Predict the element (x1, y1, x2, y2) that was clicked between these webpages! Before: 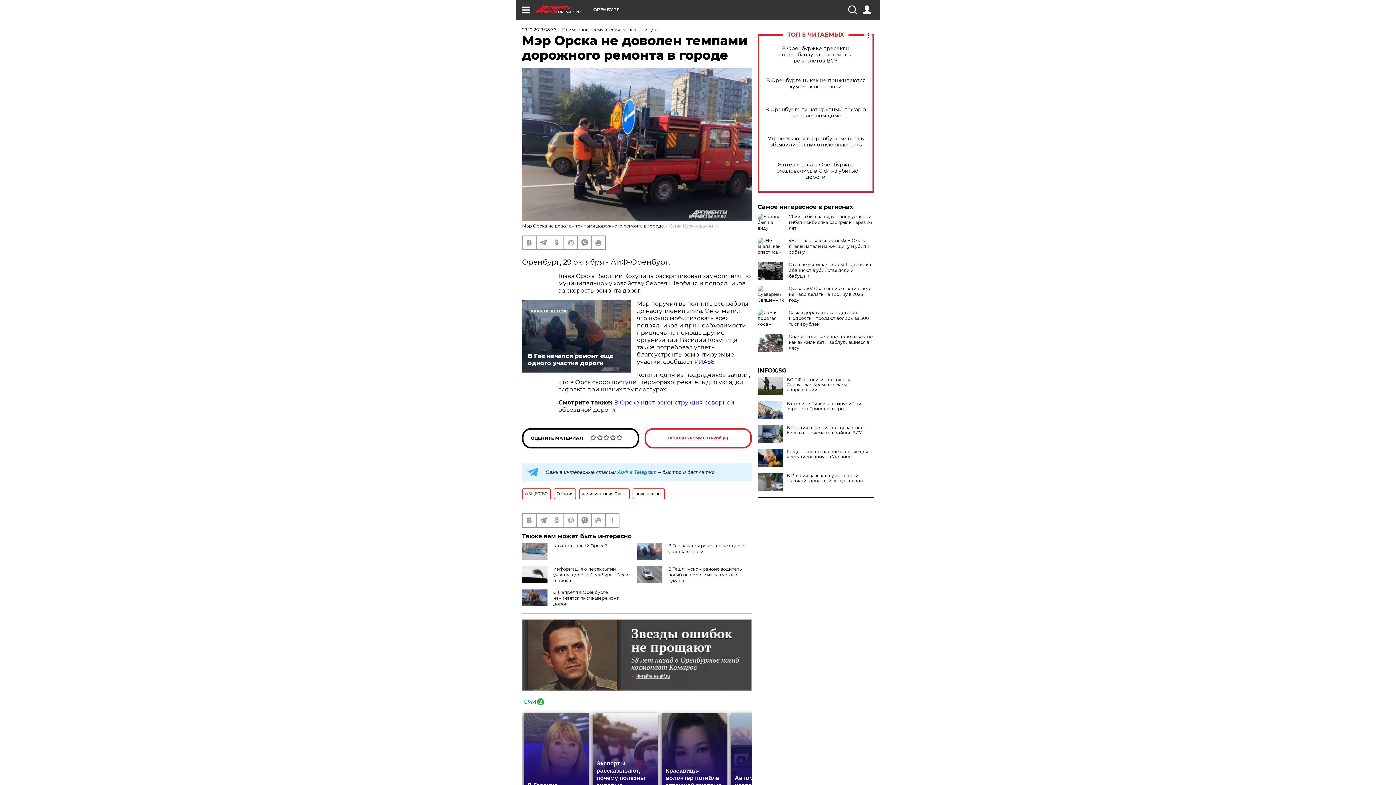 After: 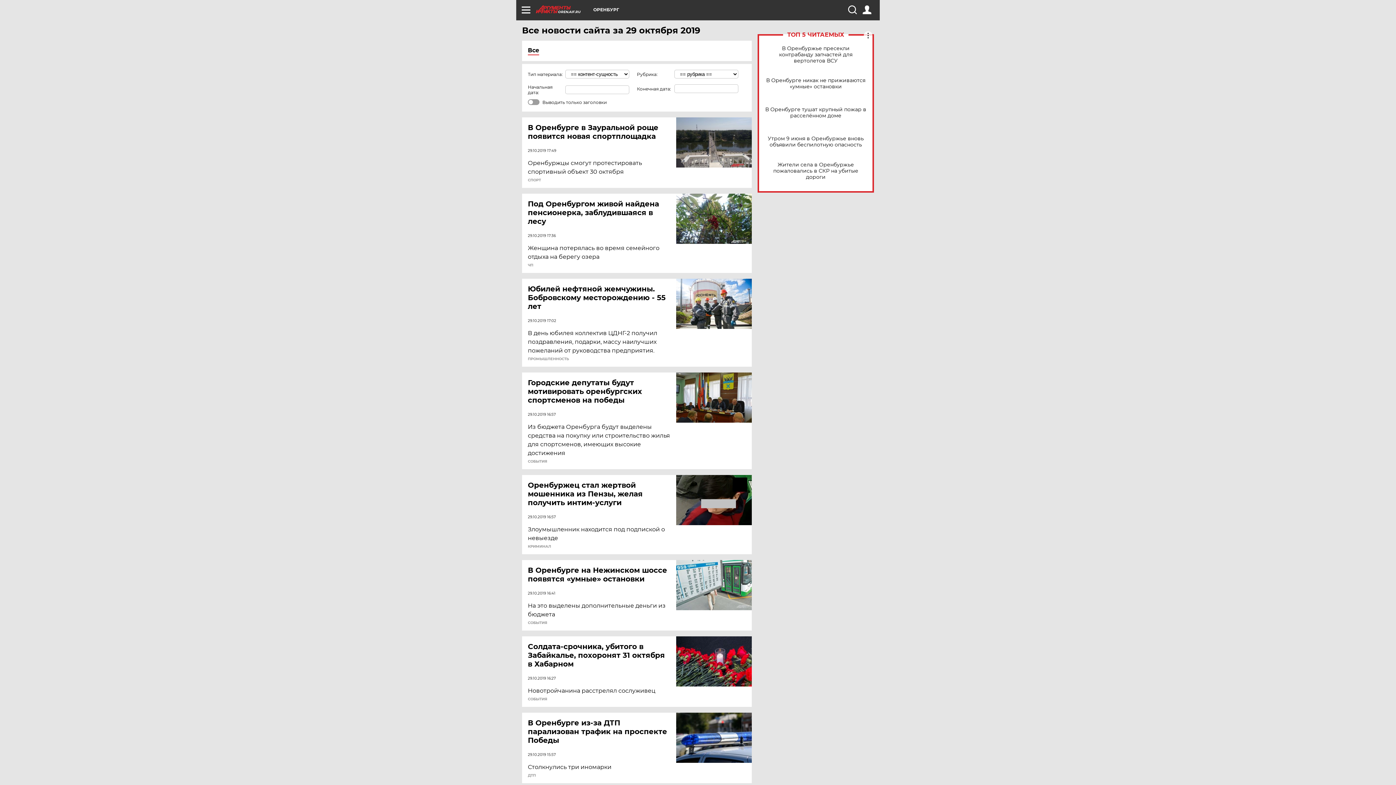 Action: bbox: (522, 26, 556, 32) label: 29.10.2019 08:36